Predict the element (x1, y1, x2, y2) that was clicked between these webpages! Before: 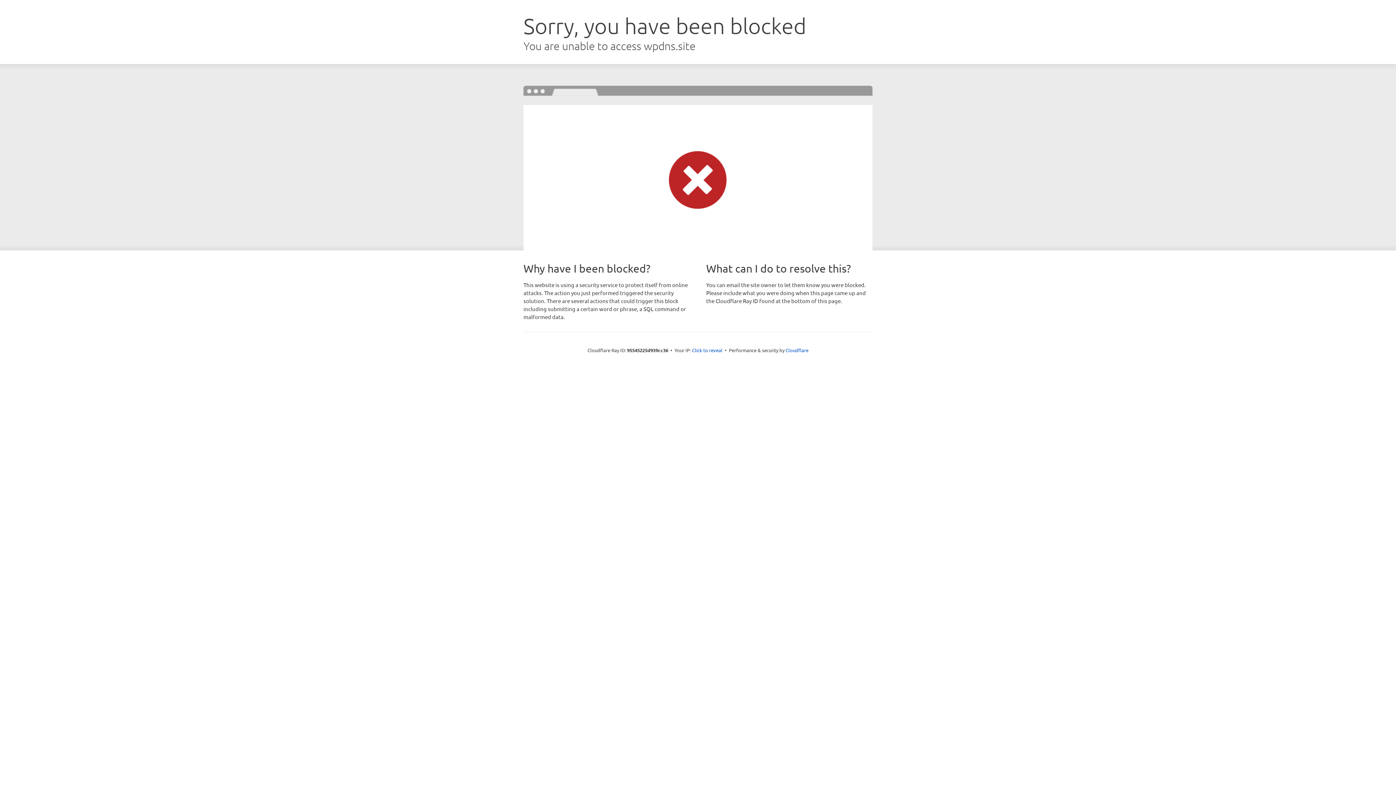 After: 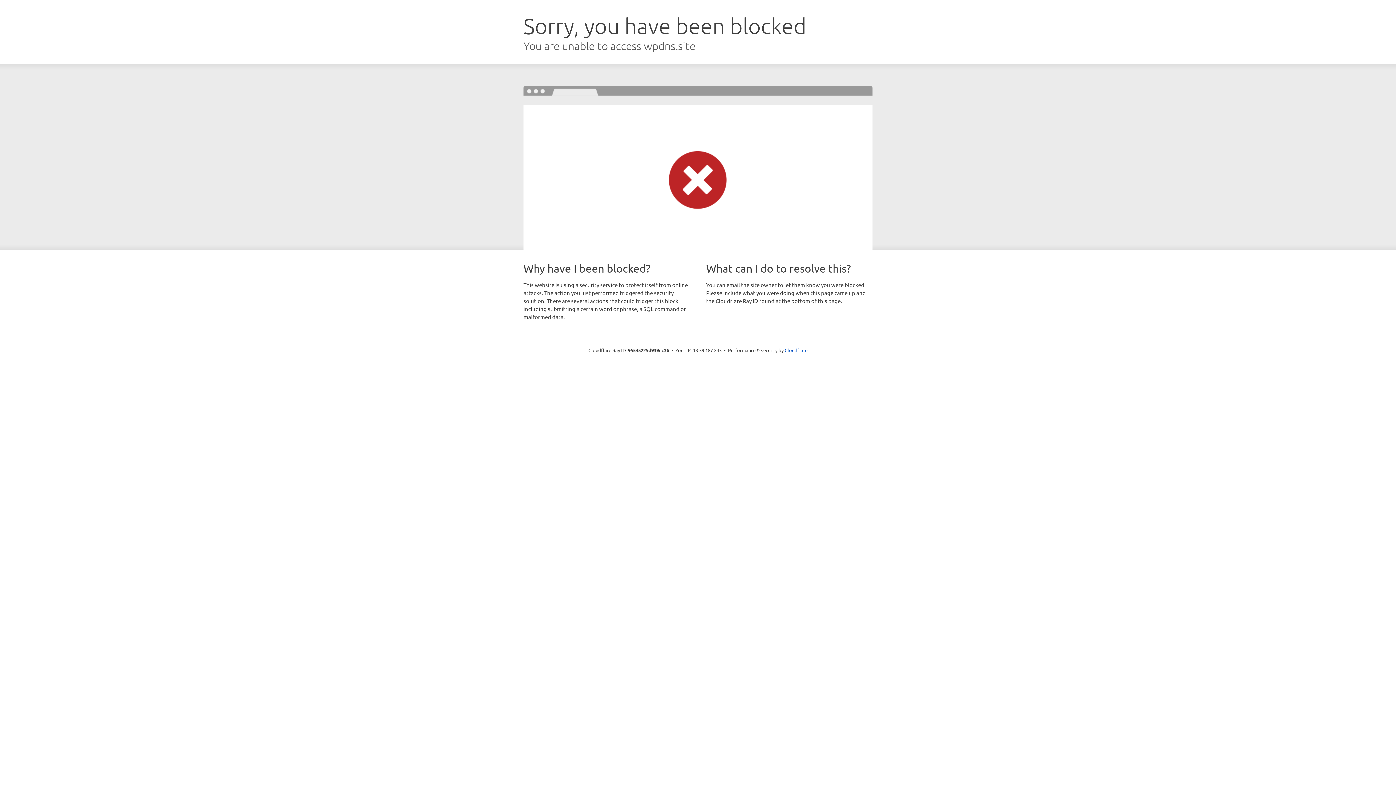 Action: bbox: (692, 346, 722, 353) label: Click to reveal